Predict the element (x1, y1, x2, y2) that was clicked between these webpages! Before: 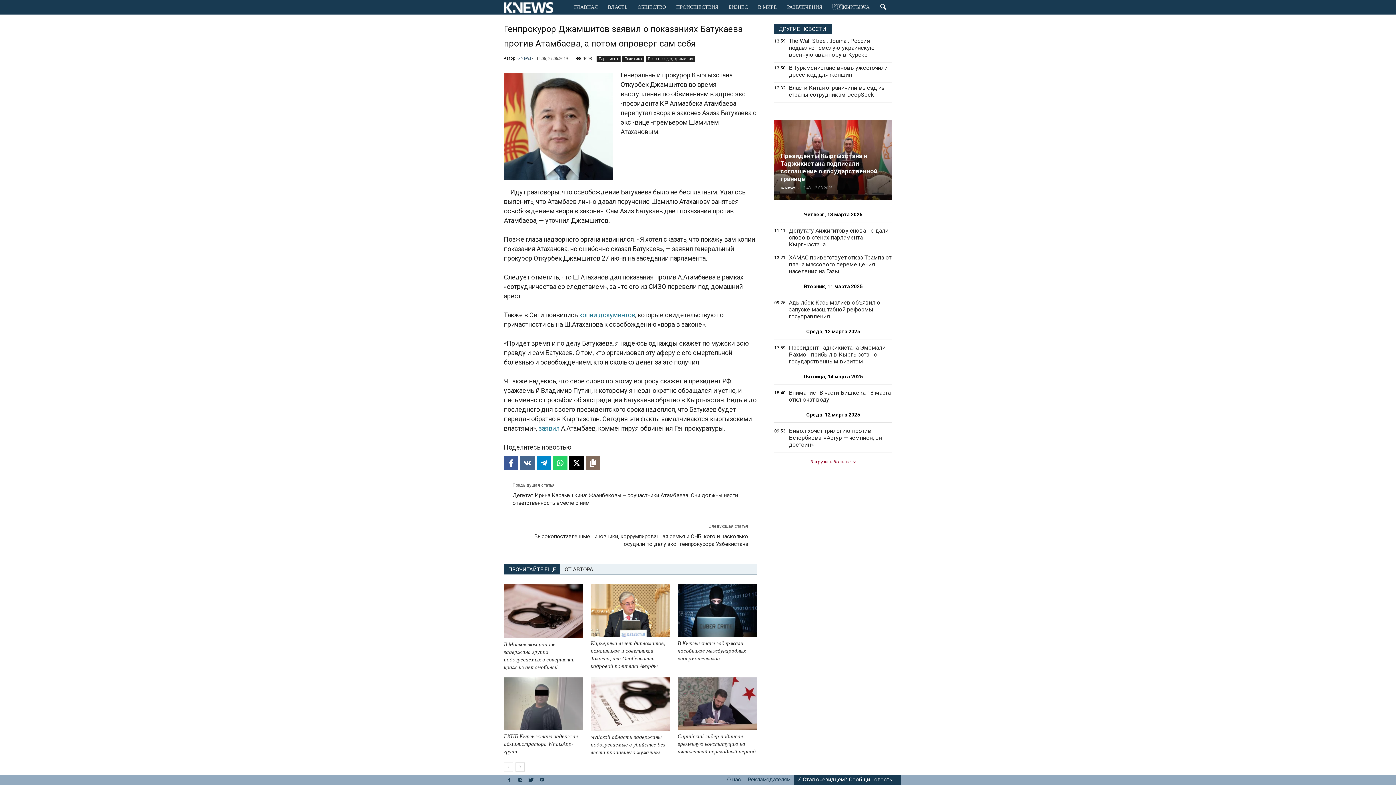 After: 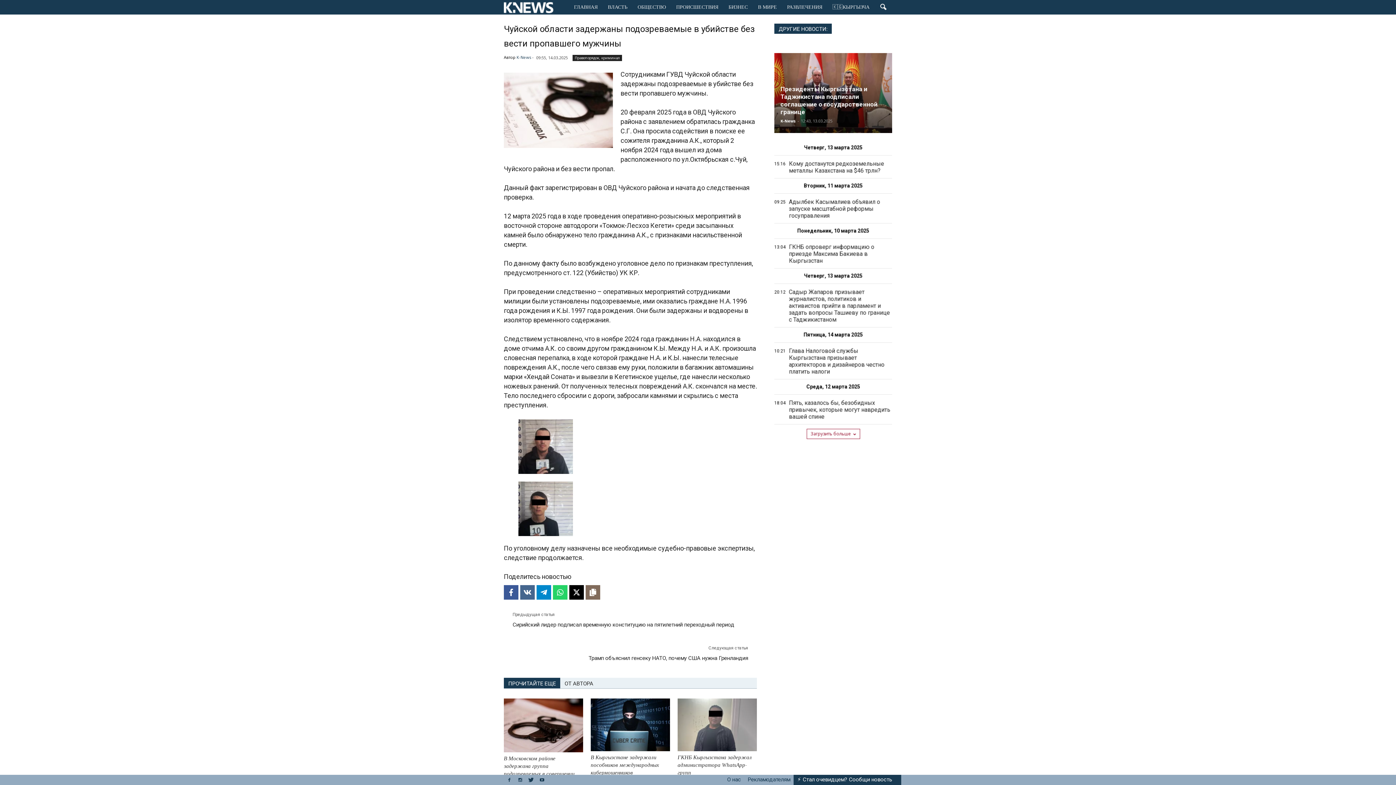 Action: bbox: (590, 677, 670, 731)